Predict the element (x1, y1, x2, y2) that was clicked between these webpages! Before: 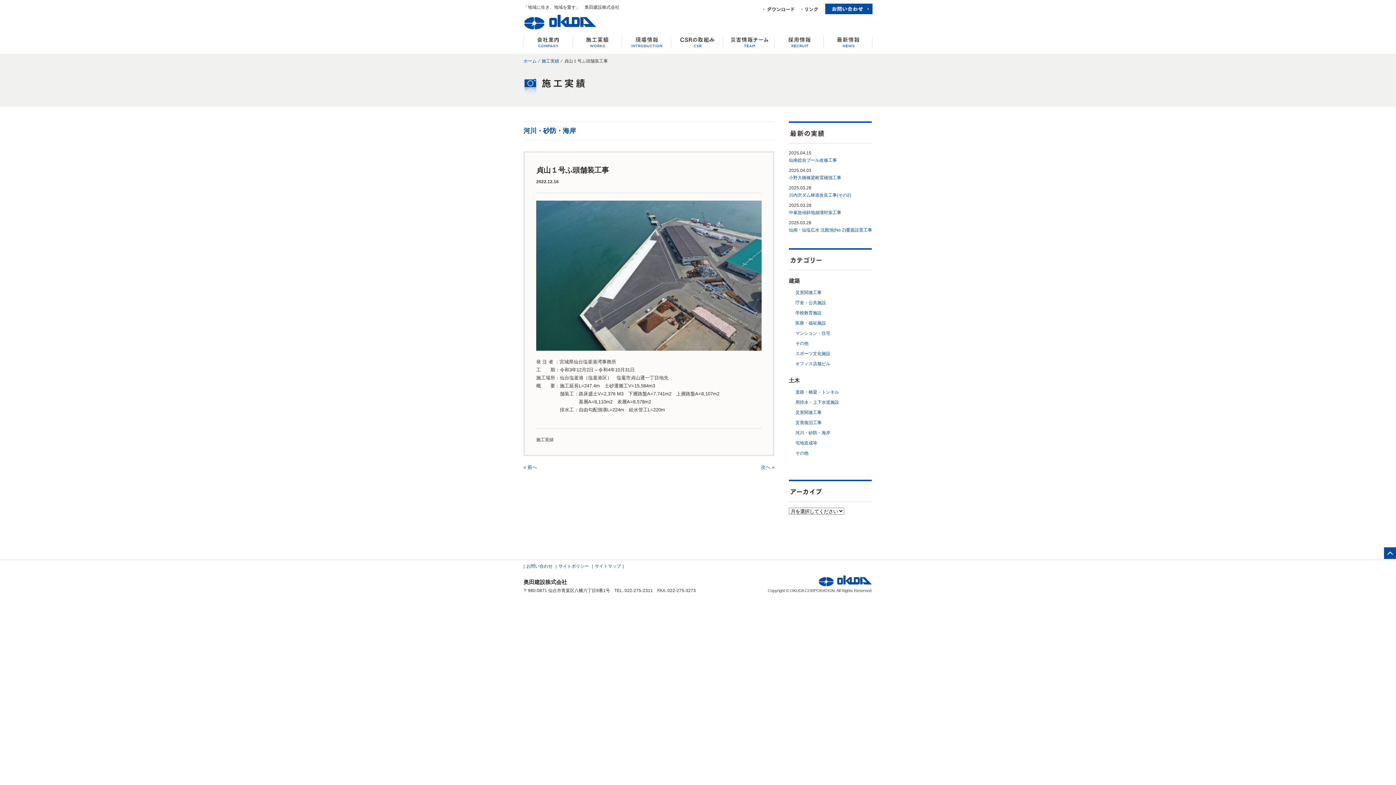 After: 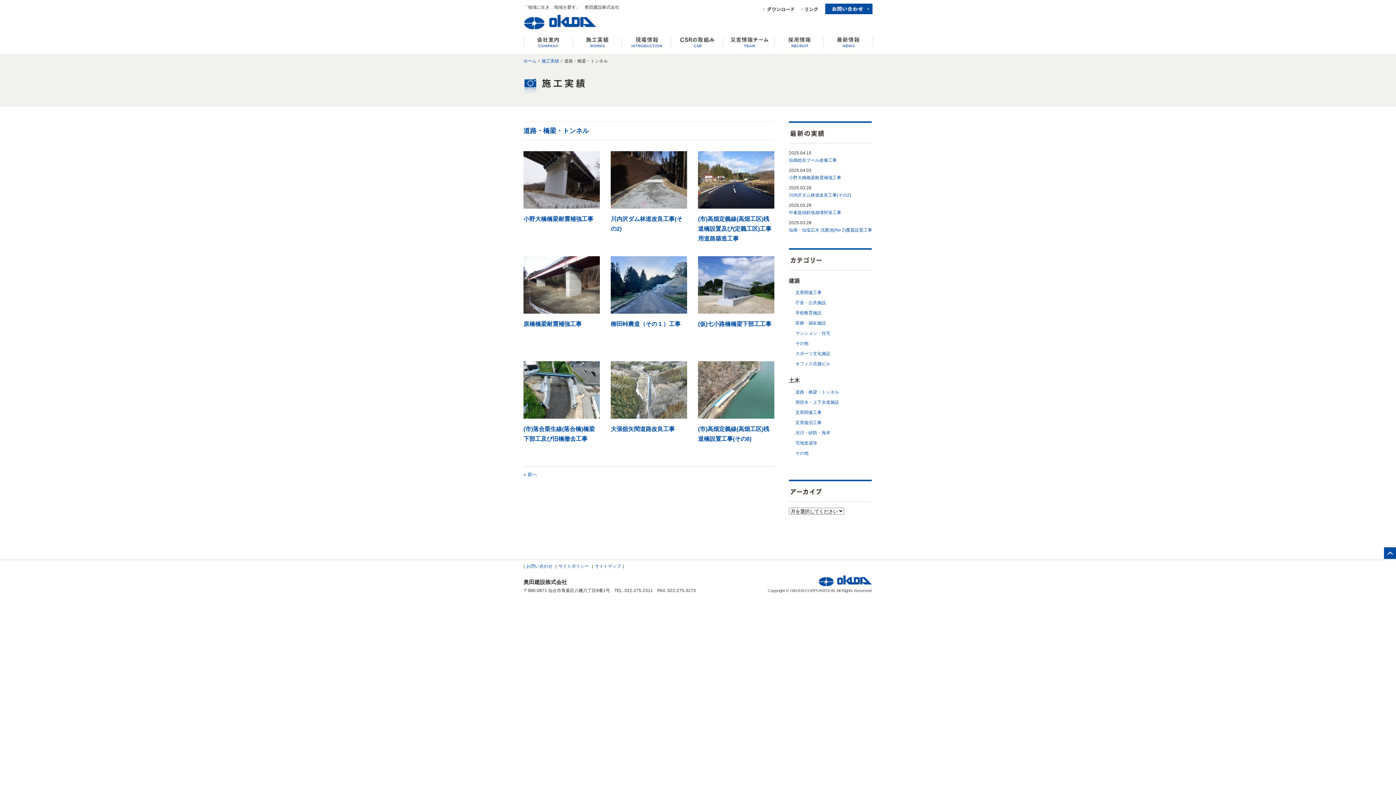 Action: label: 道路・橋梁・トンネル bbox: (795, 389, 839, 394)